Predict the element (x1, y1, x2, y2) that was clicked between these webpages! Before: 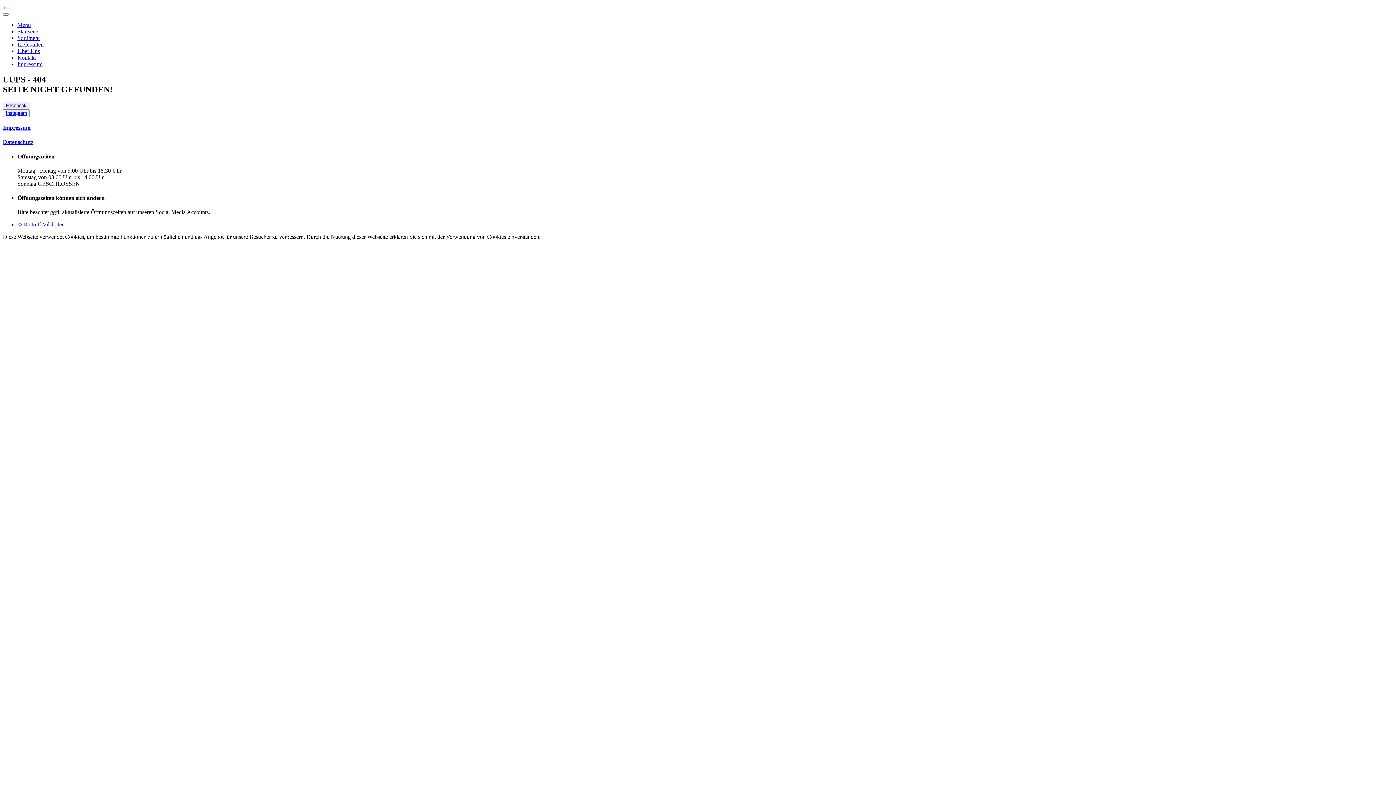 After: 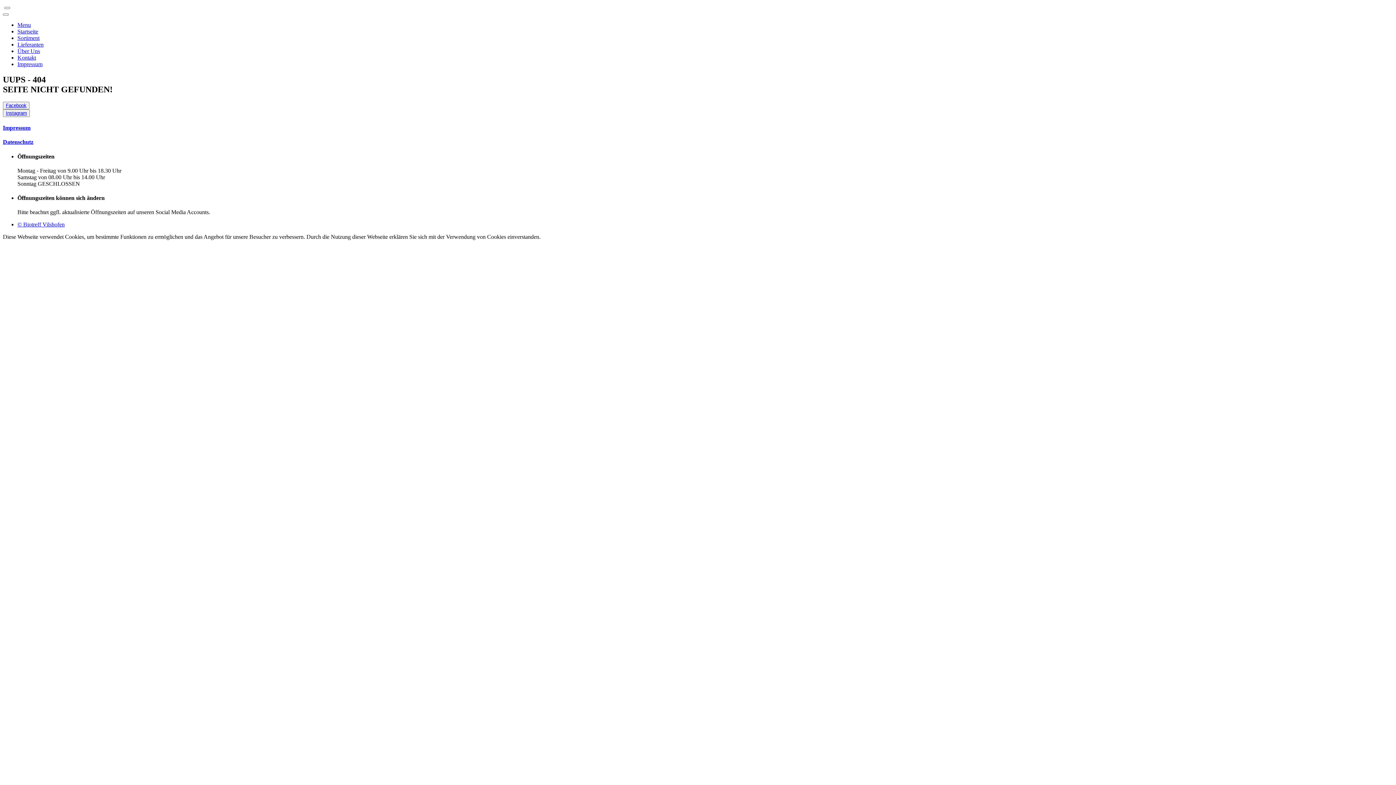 Action: bbox: (17, 48, 40, 54) label: Über Uns